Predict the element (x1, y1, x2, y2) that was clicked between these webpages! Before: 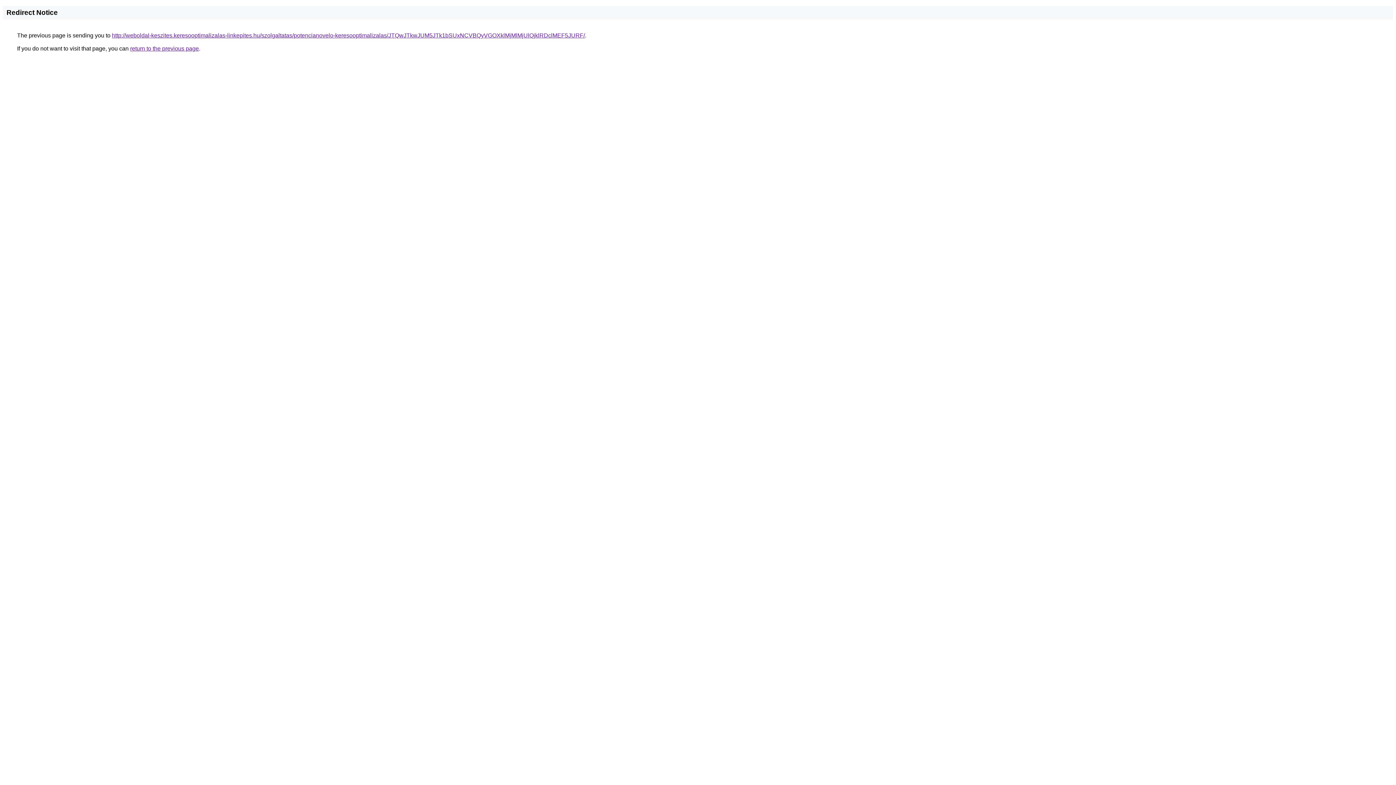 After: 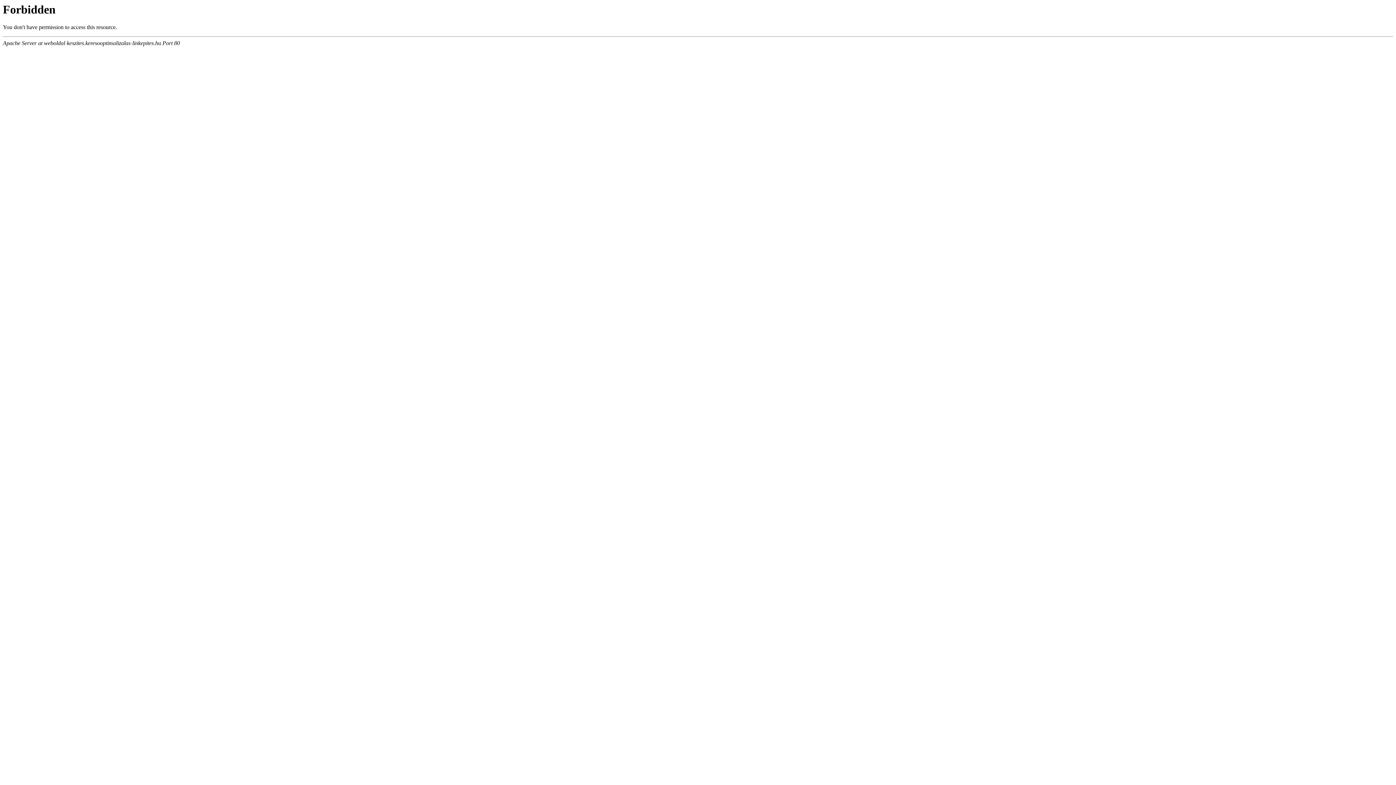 Action: label: http://weboldal-keszites.keresooptimalizalas-linkepites.hu/szolgaltatas/potencianovelo-keresooptimalizalas/JTQwJTkwJUM5JTk1bSUxNCVBQyVGOXklMjMlMjUlQjklRDclMEF5JURF/ bbox: (112, 32, 585, 38)